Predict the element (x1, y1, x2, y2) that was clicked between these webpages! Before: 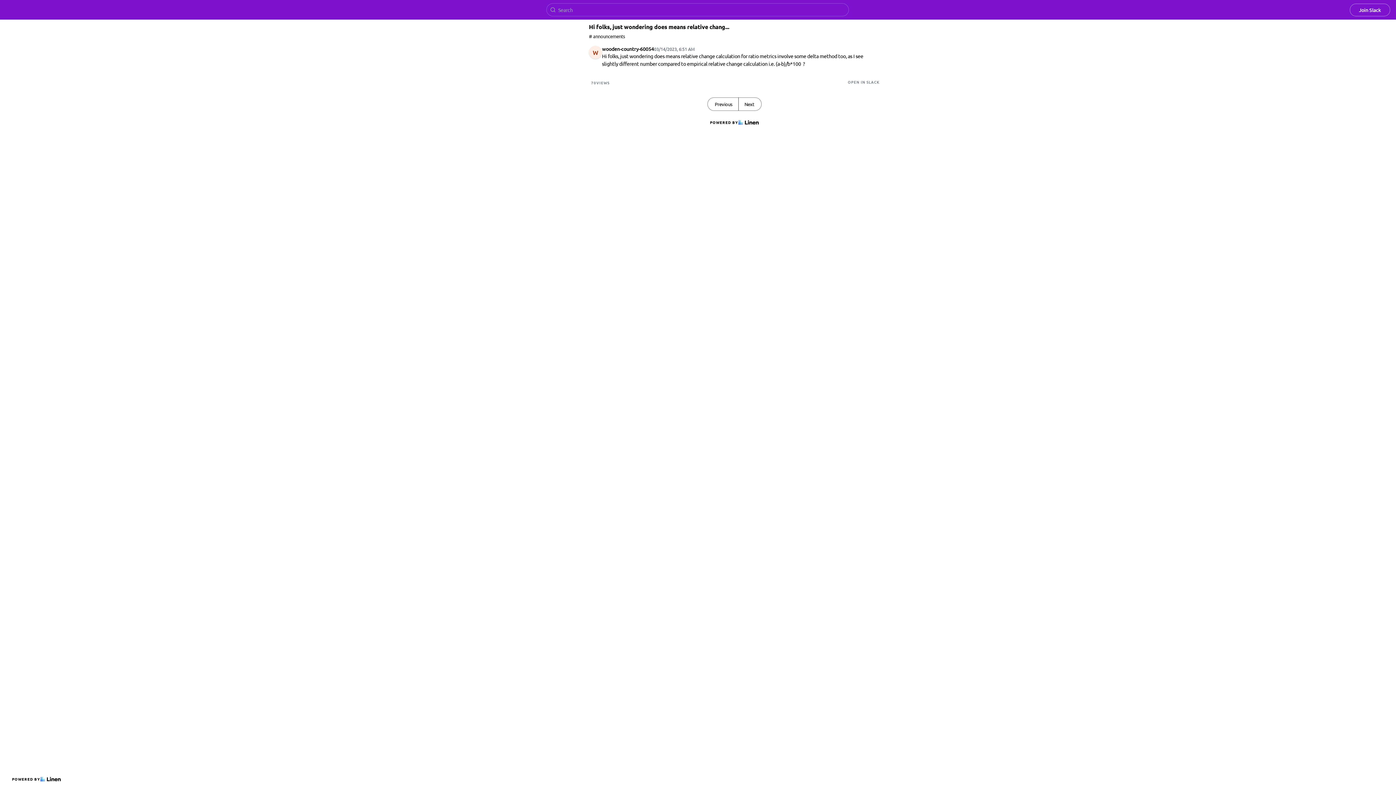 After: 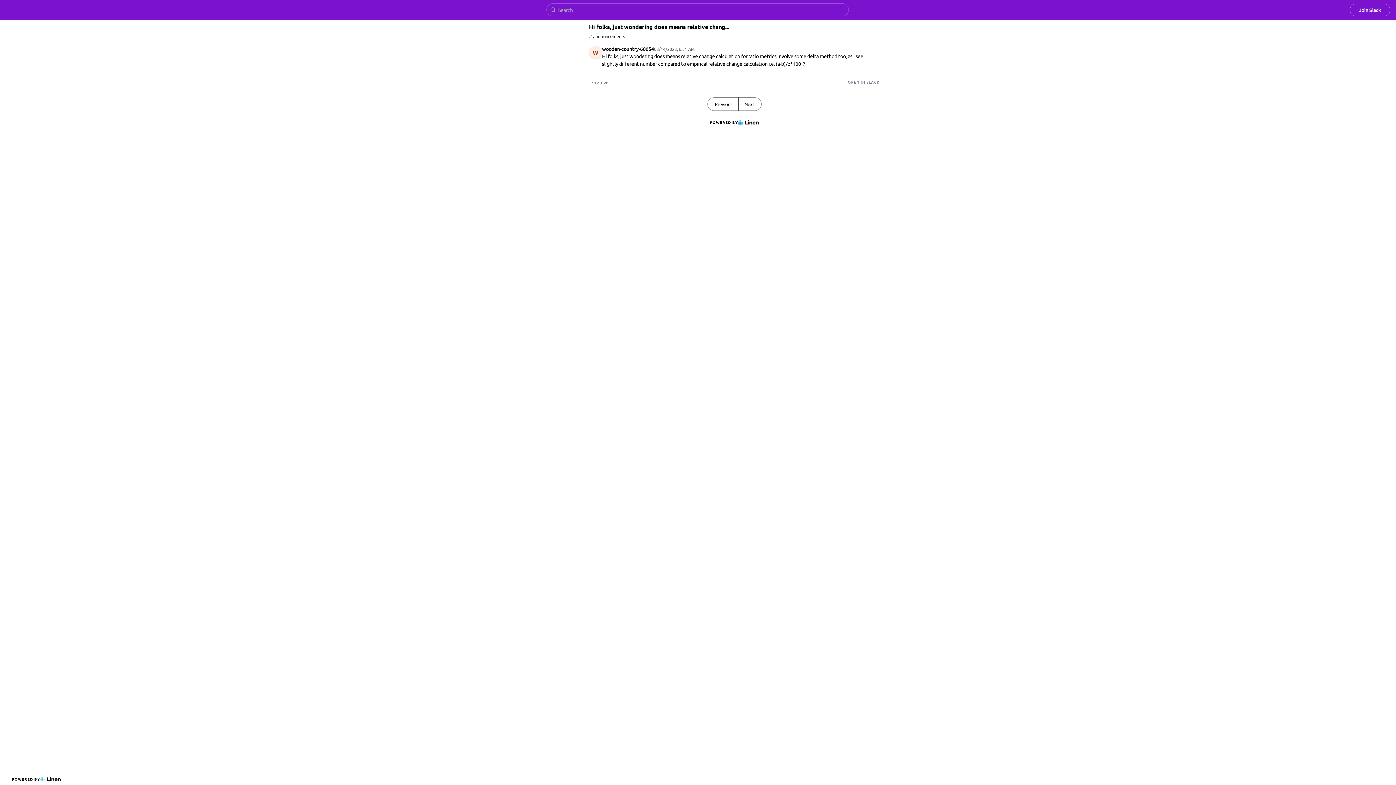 Action: bbox: (5, 5, 45, 14)